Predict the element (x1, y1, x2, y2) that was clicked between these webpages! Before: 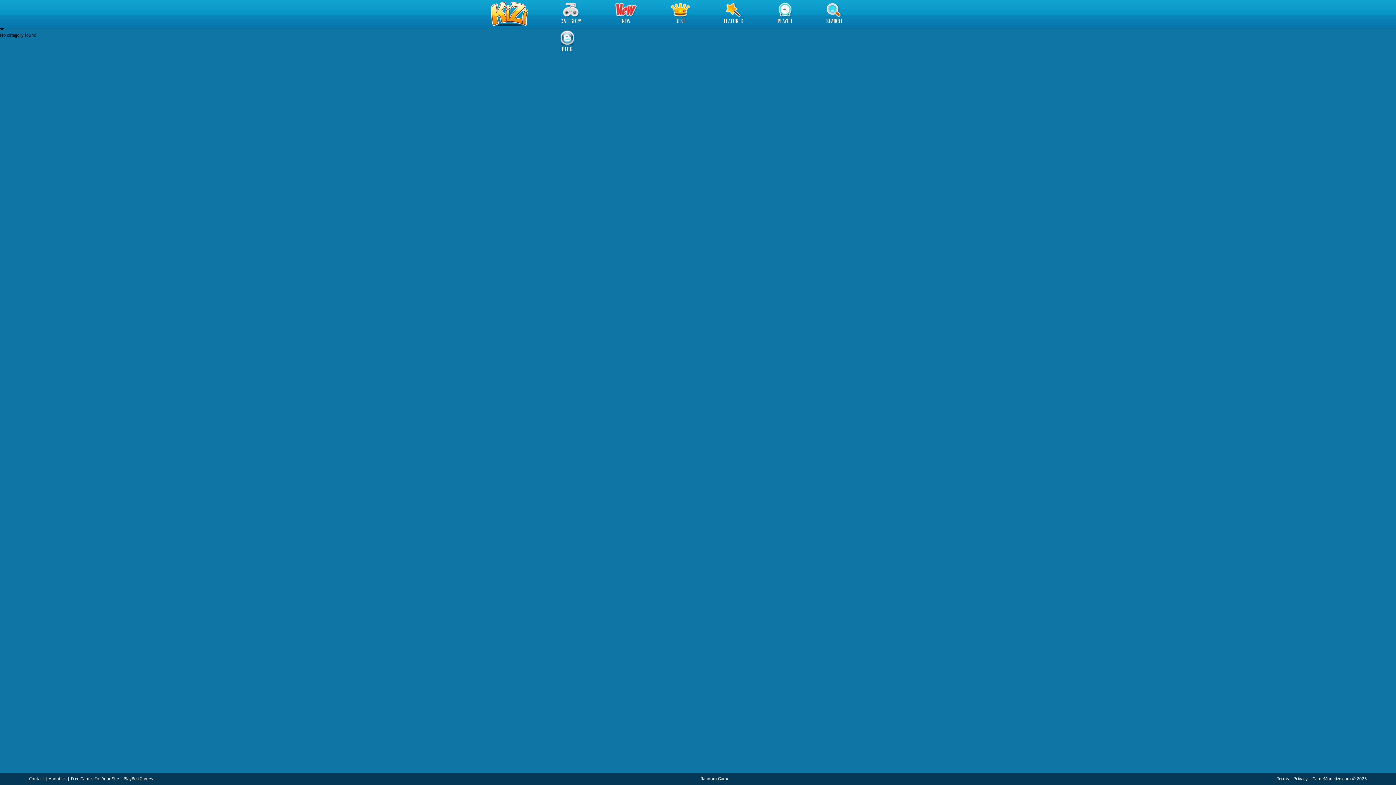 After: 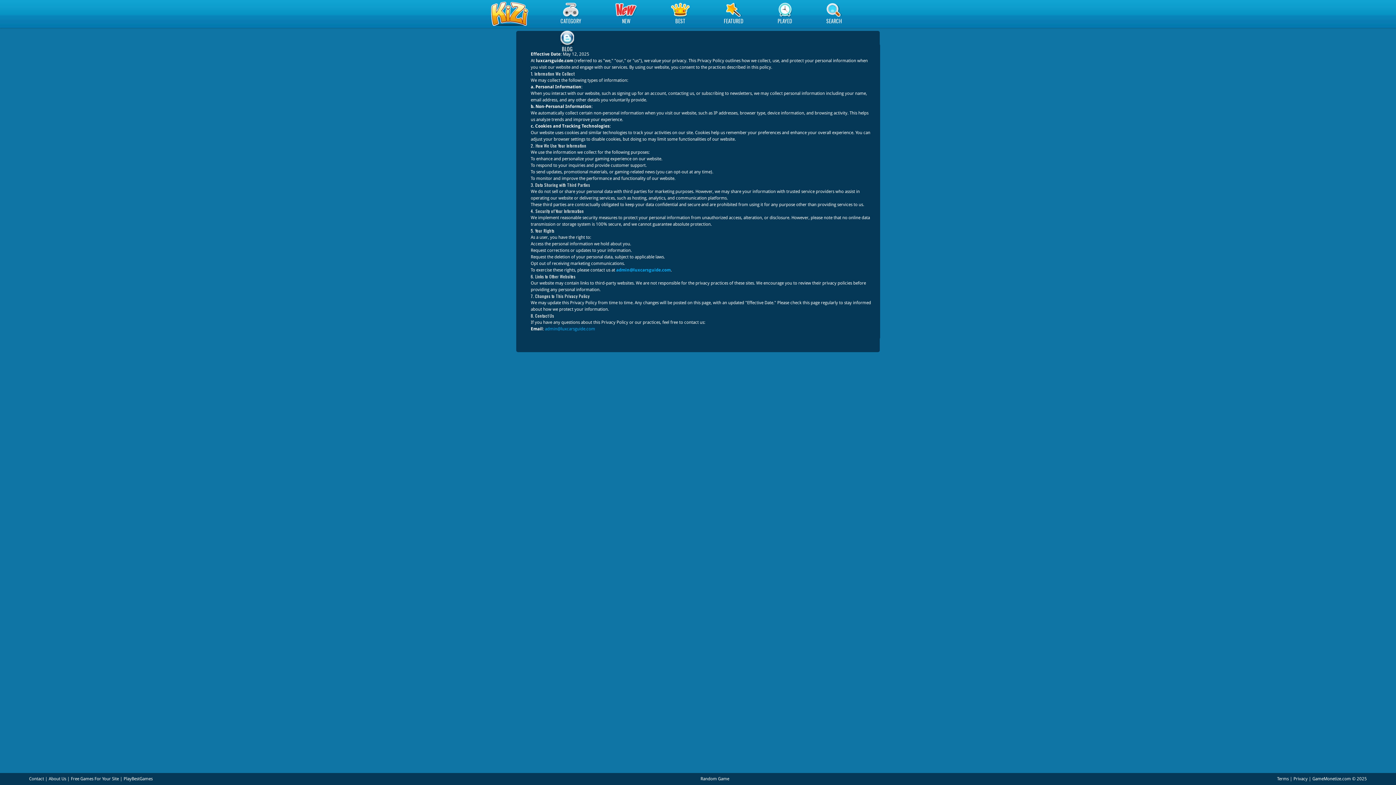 Action: label: Privacy bbox: (1293, 776, 1308, 781)